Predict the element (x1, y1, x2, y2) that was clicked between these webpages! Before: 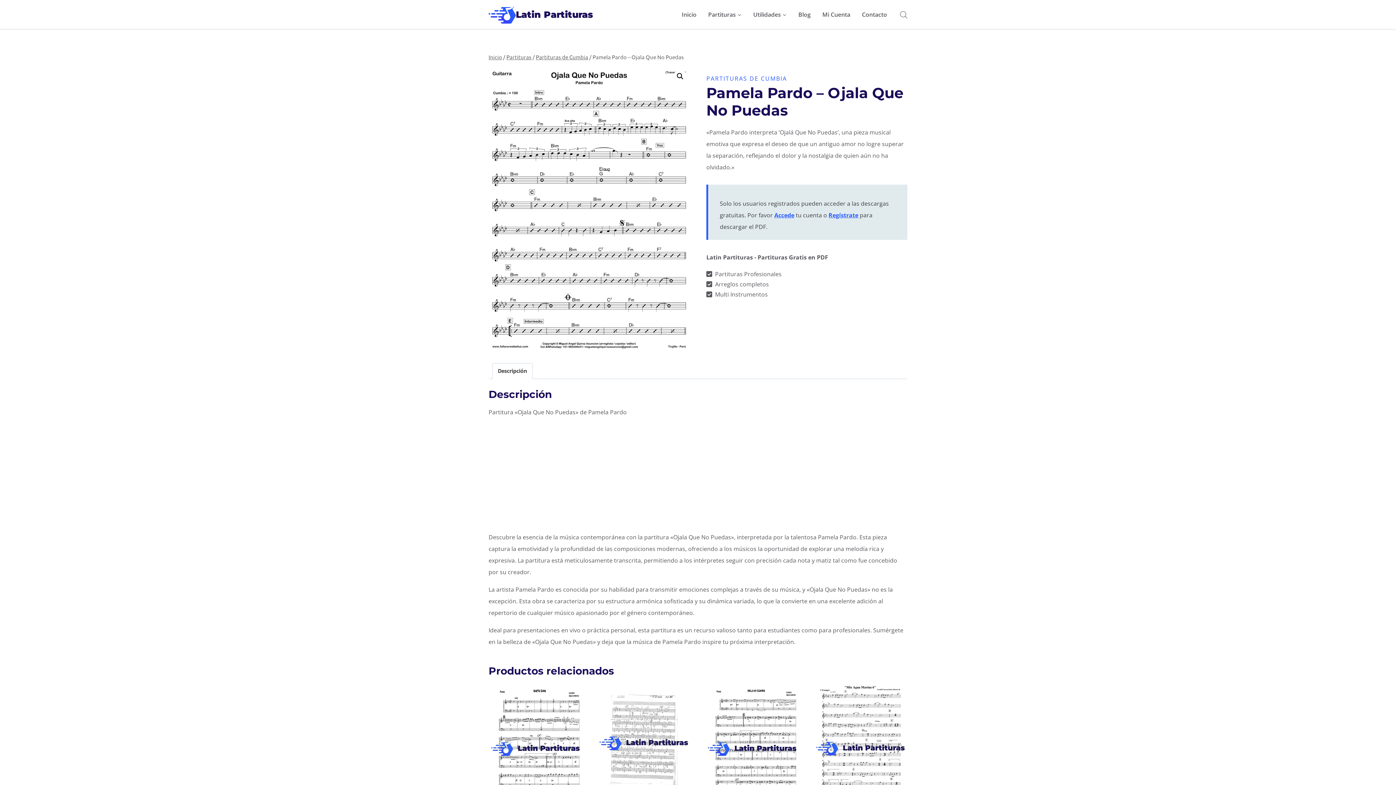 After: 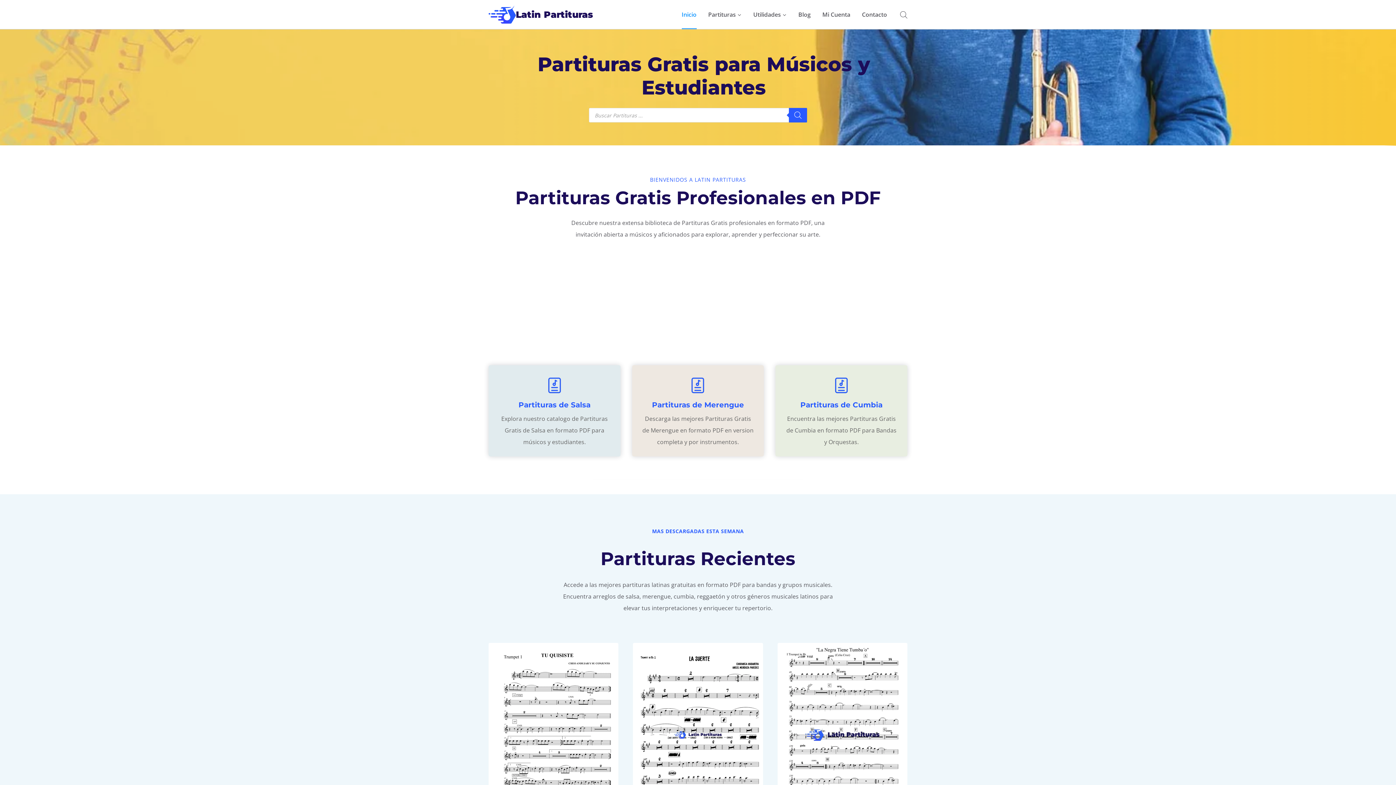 Action: bbox: (676, 0, 702, 29) label: Inicio